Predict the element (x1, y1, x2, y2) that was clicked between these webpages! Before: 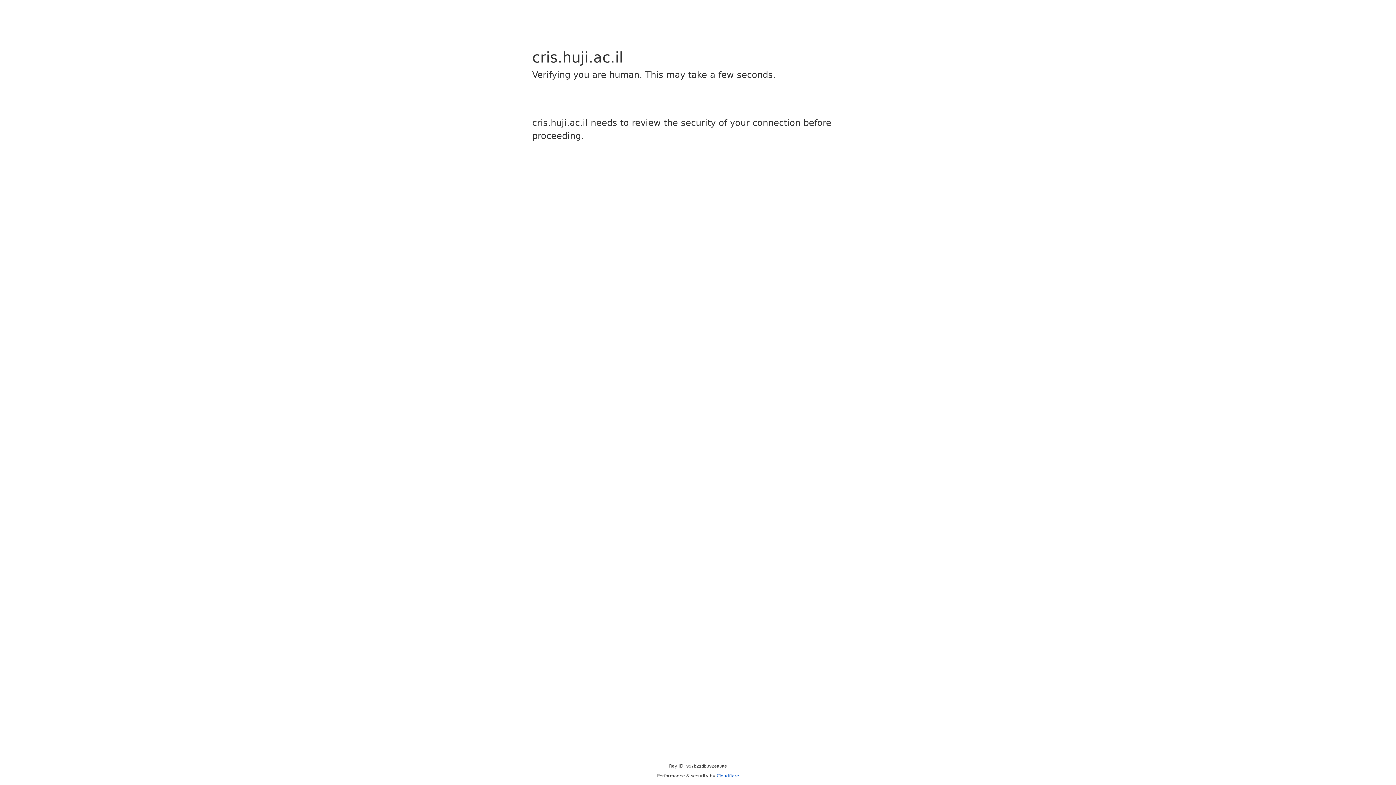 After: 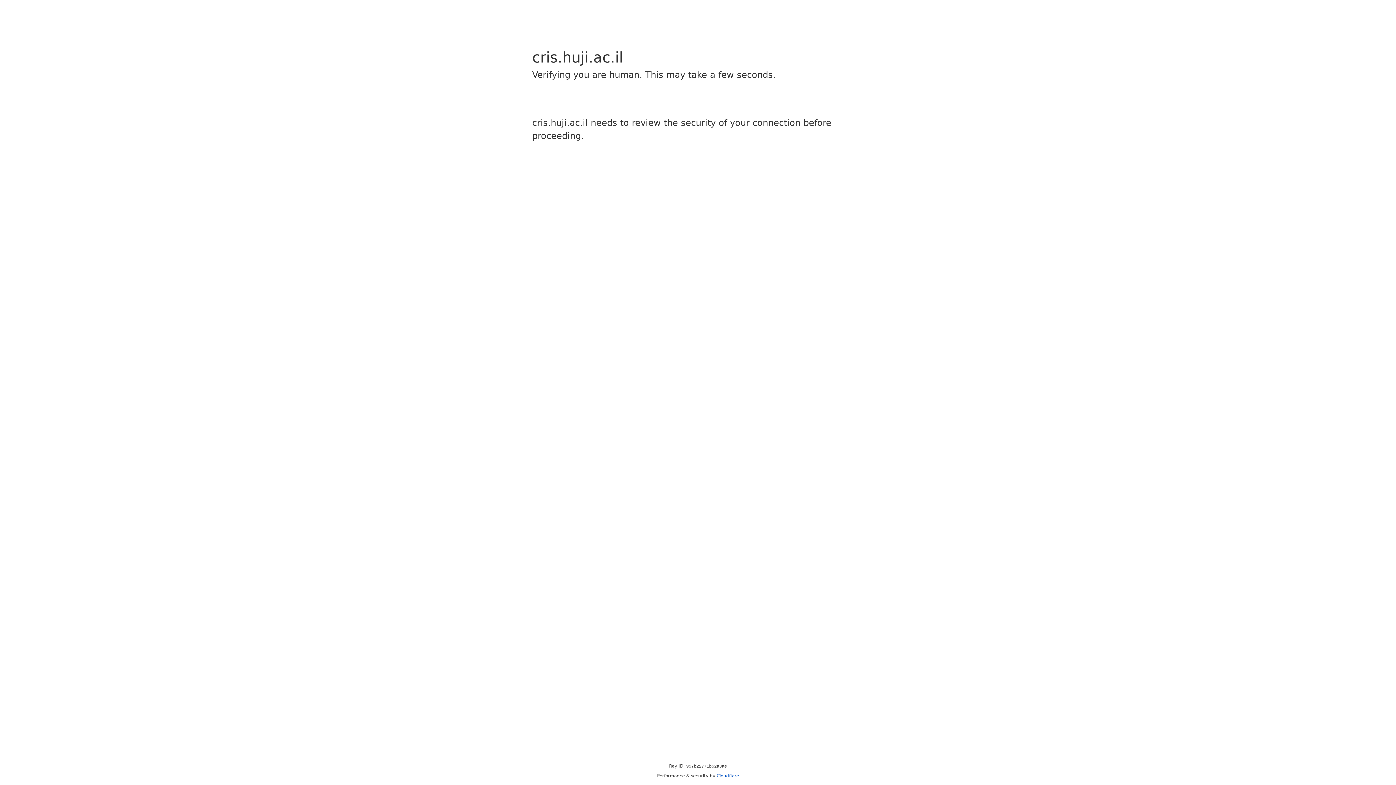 Action: bbox: (716, 773, 739, 778) label: Cloudflare